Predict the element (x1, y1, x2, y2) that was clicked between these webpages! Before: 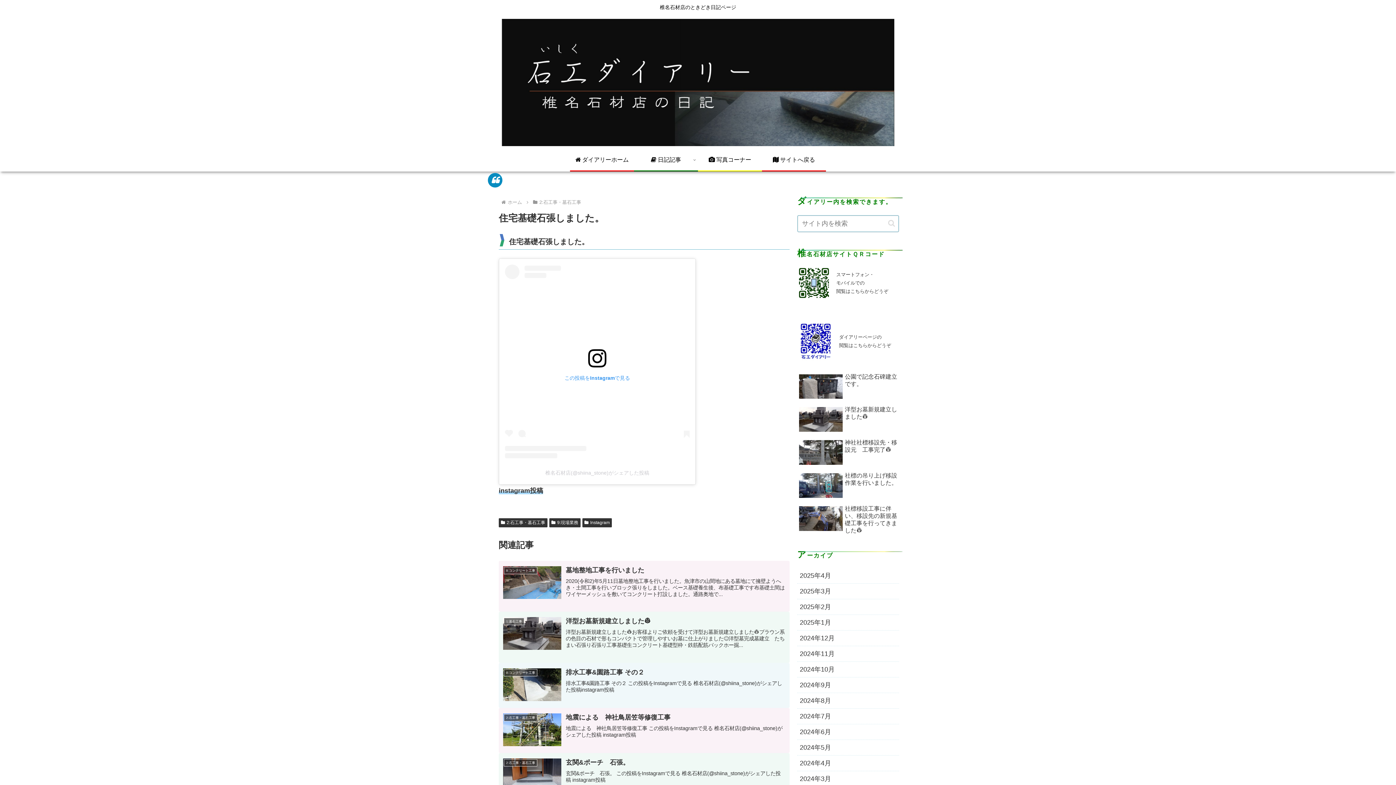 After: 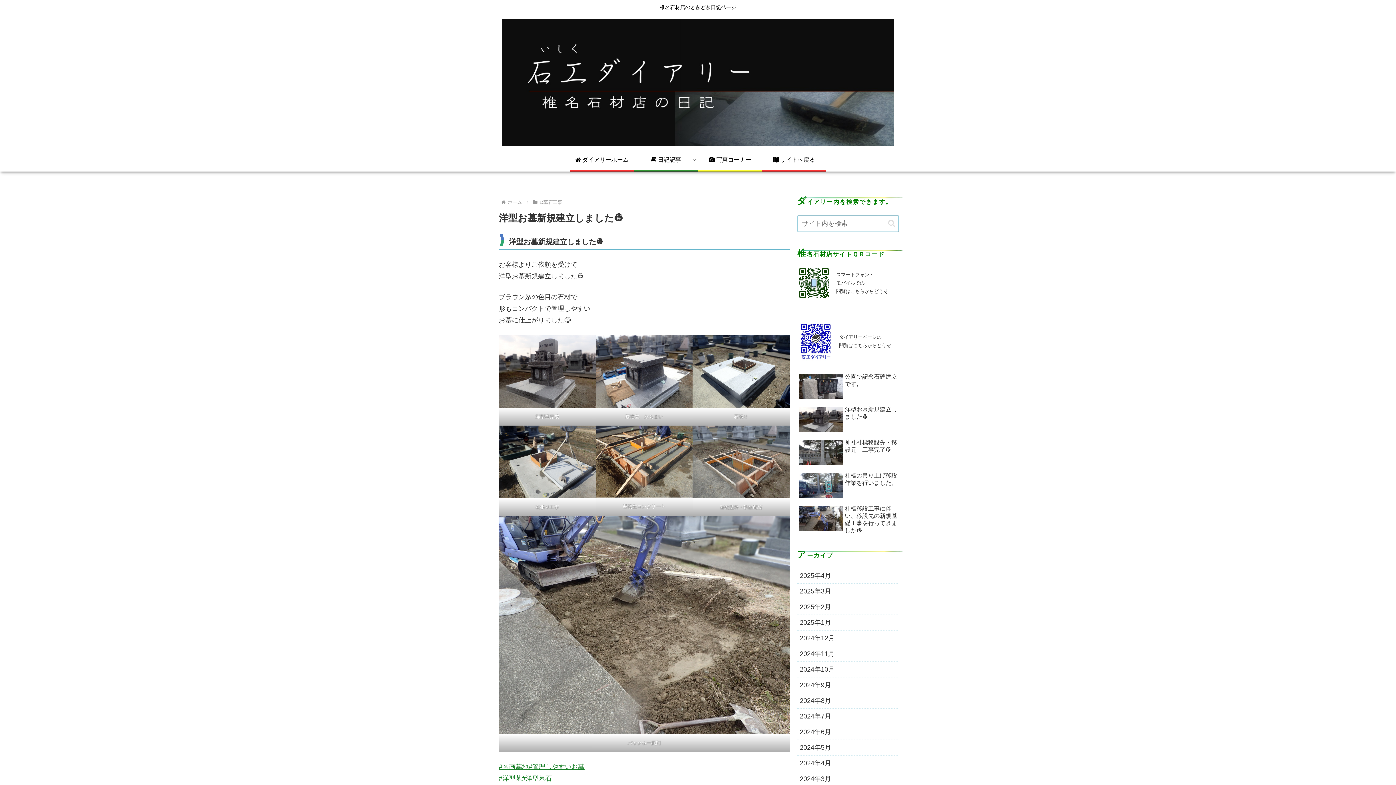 Action: bbox: (797, 404, 899, 436) label: 洋型お墓新規建立しました👷